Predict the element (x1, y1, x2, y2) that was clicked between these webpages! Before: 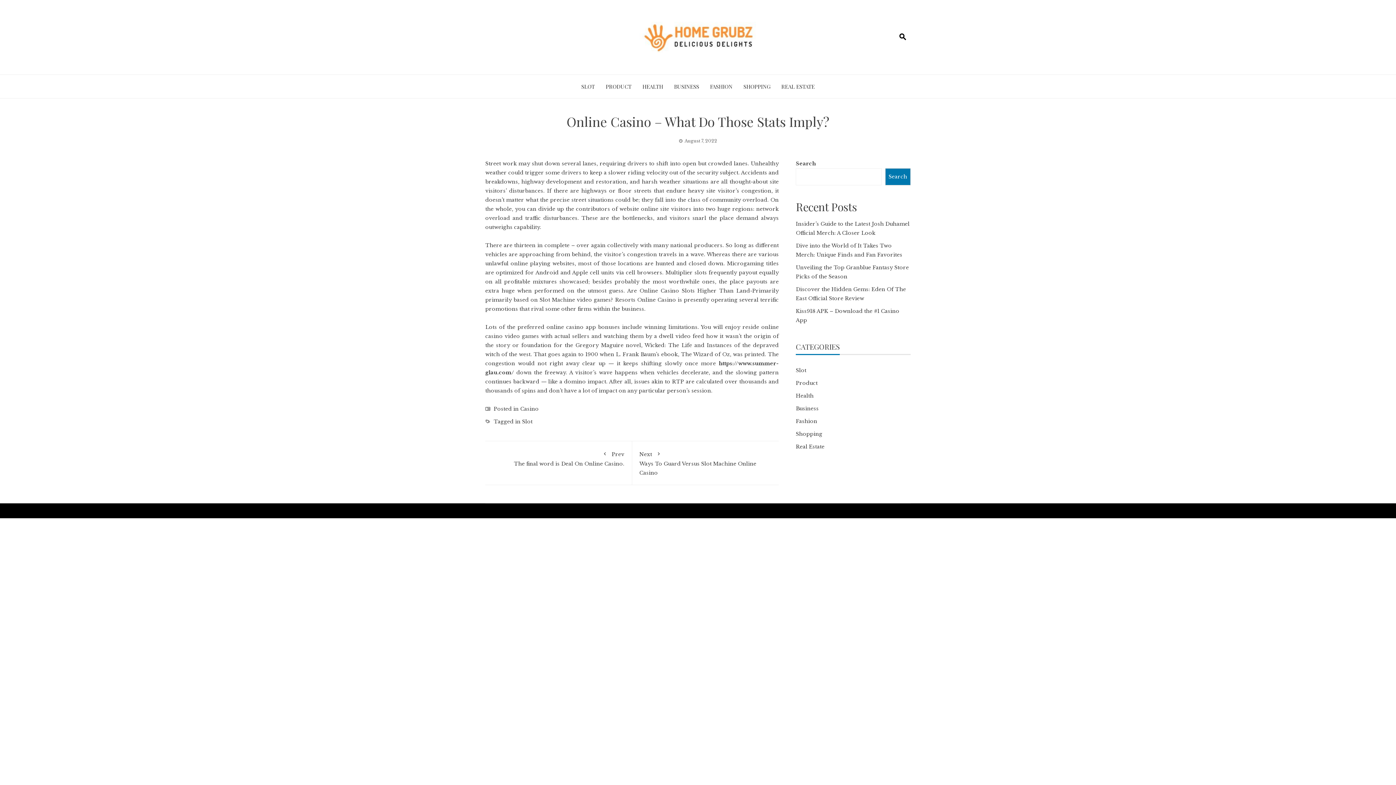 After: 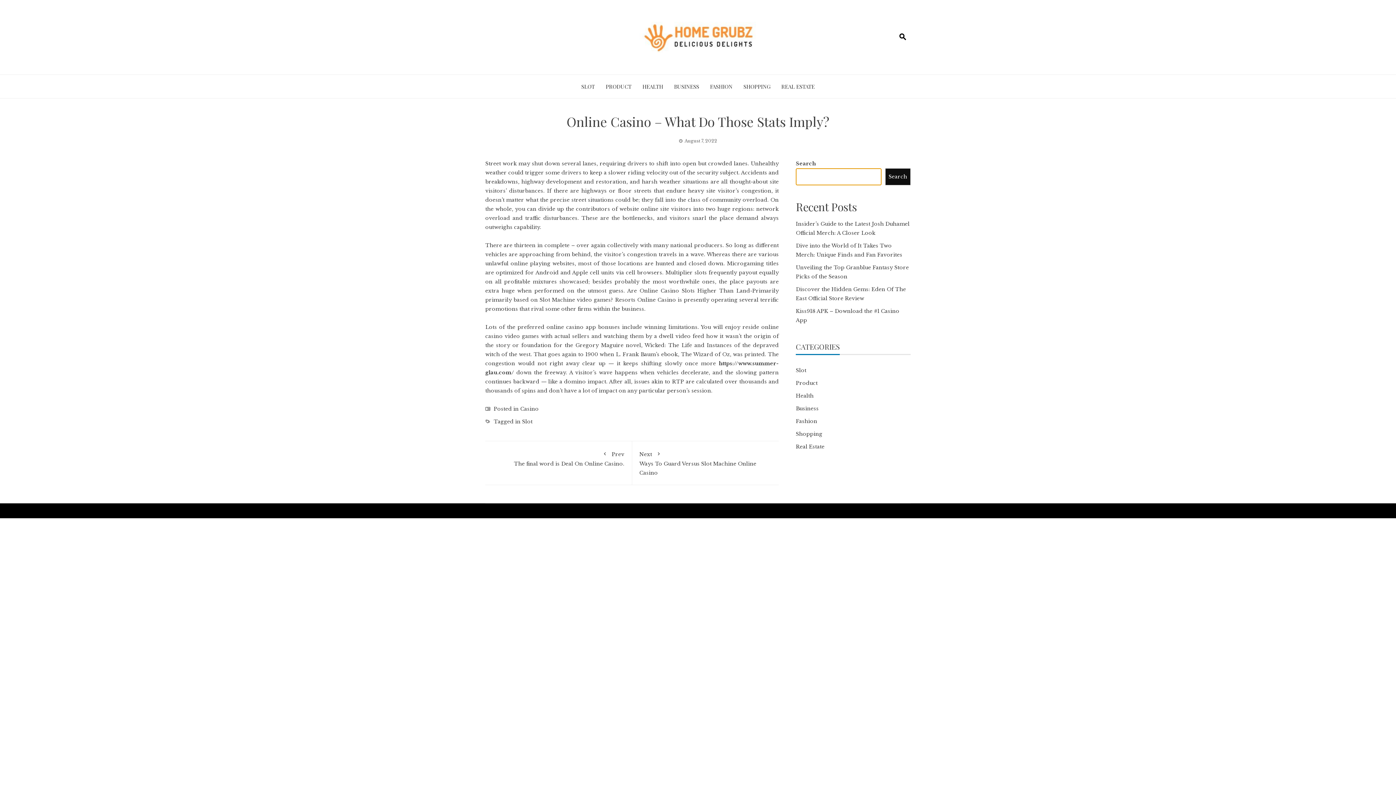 Action: bbox: (885, 168, 910, 185) label: Search